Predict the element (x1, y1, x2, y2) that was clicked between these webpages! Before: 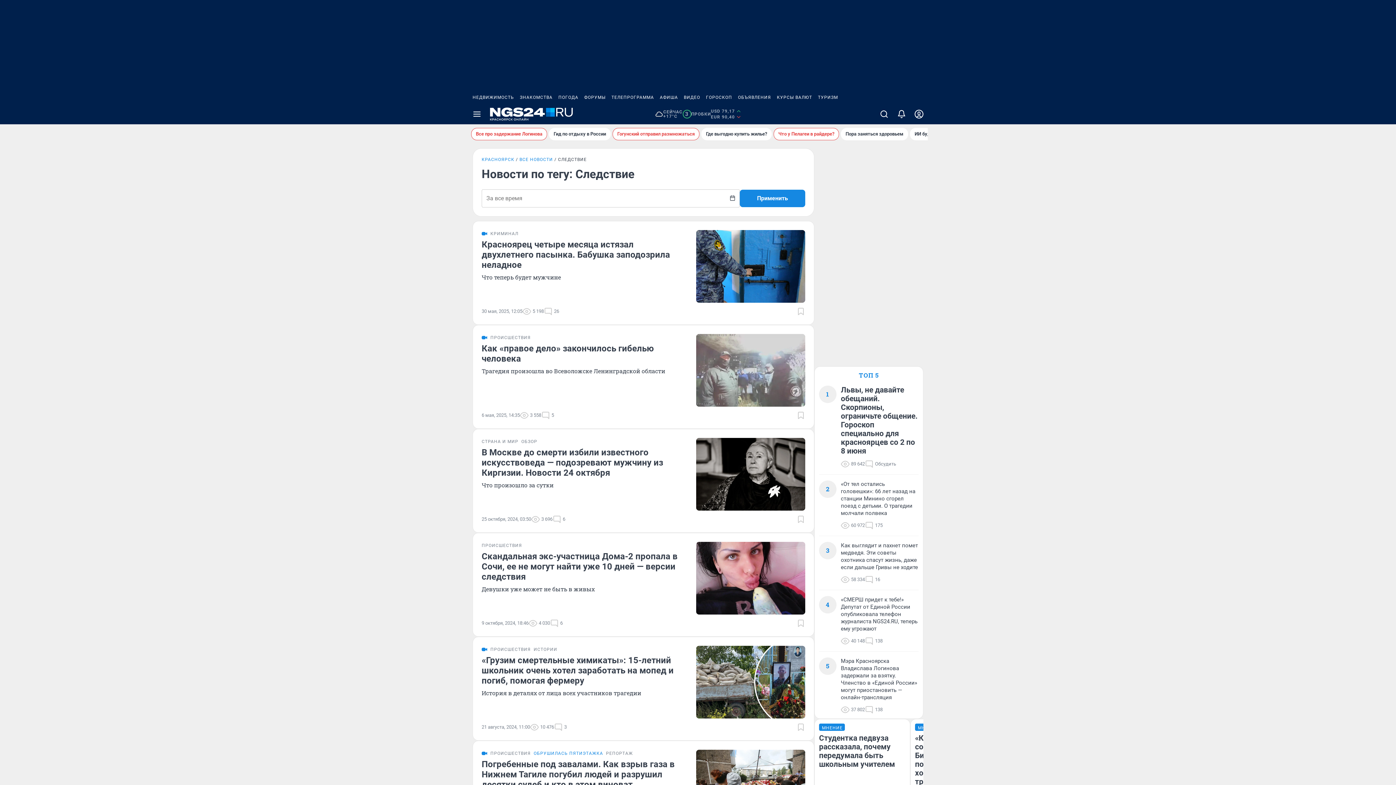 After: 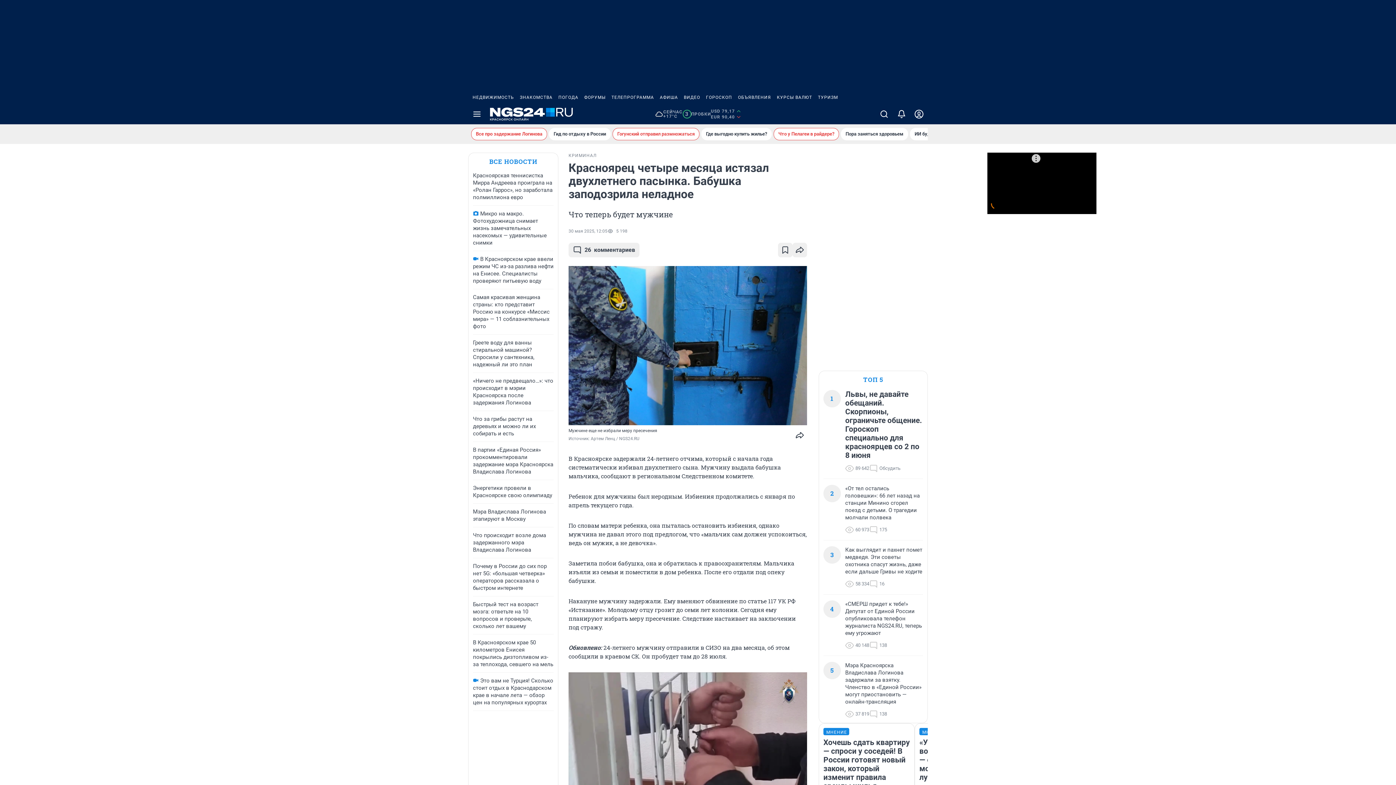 Action: label: Красноярец четыре месяца истязал двухлетнего пасынка. Бабушка заподозрила неладное bbox: (481, 239, 687, 270)